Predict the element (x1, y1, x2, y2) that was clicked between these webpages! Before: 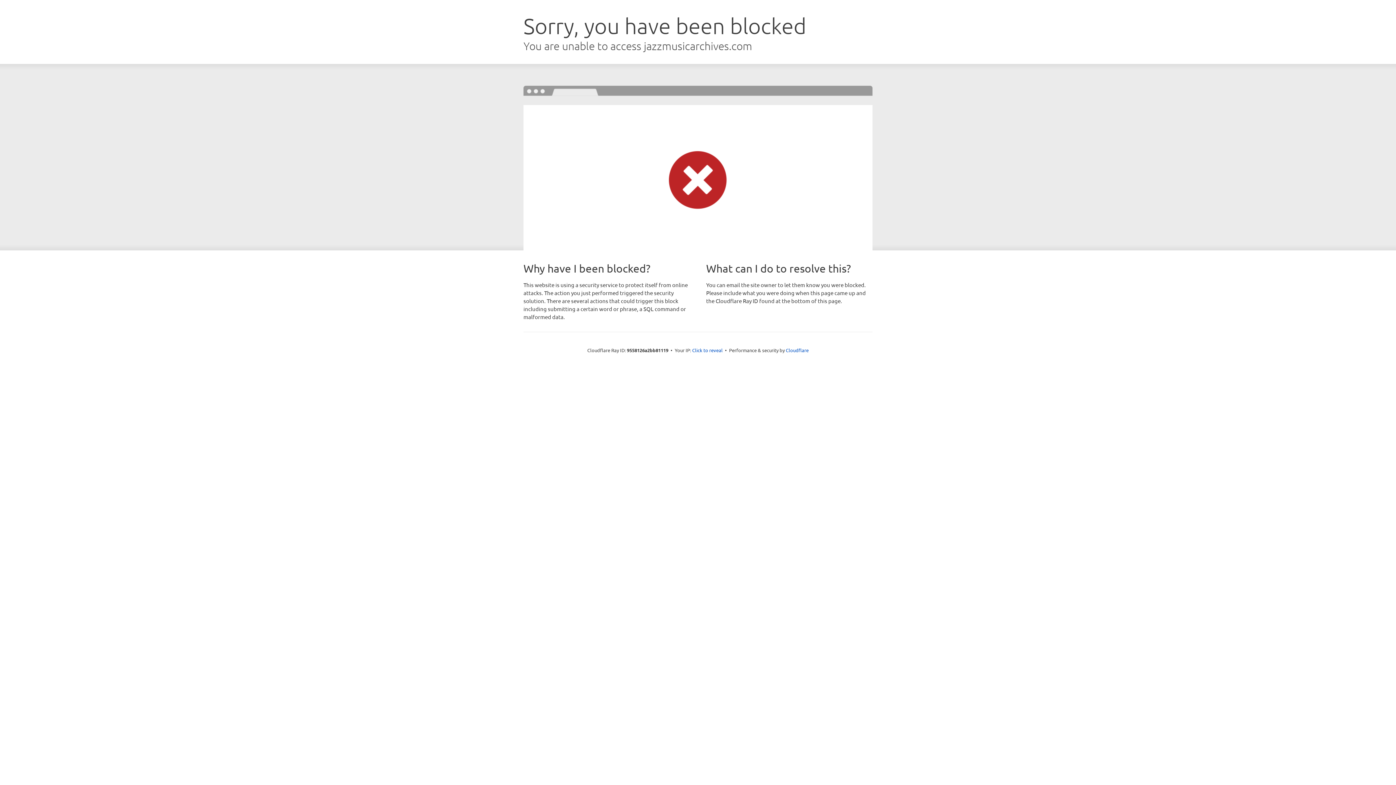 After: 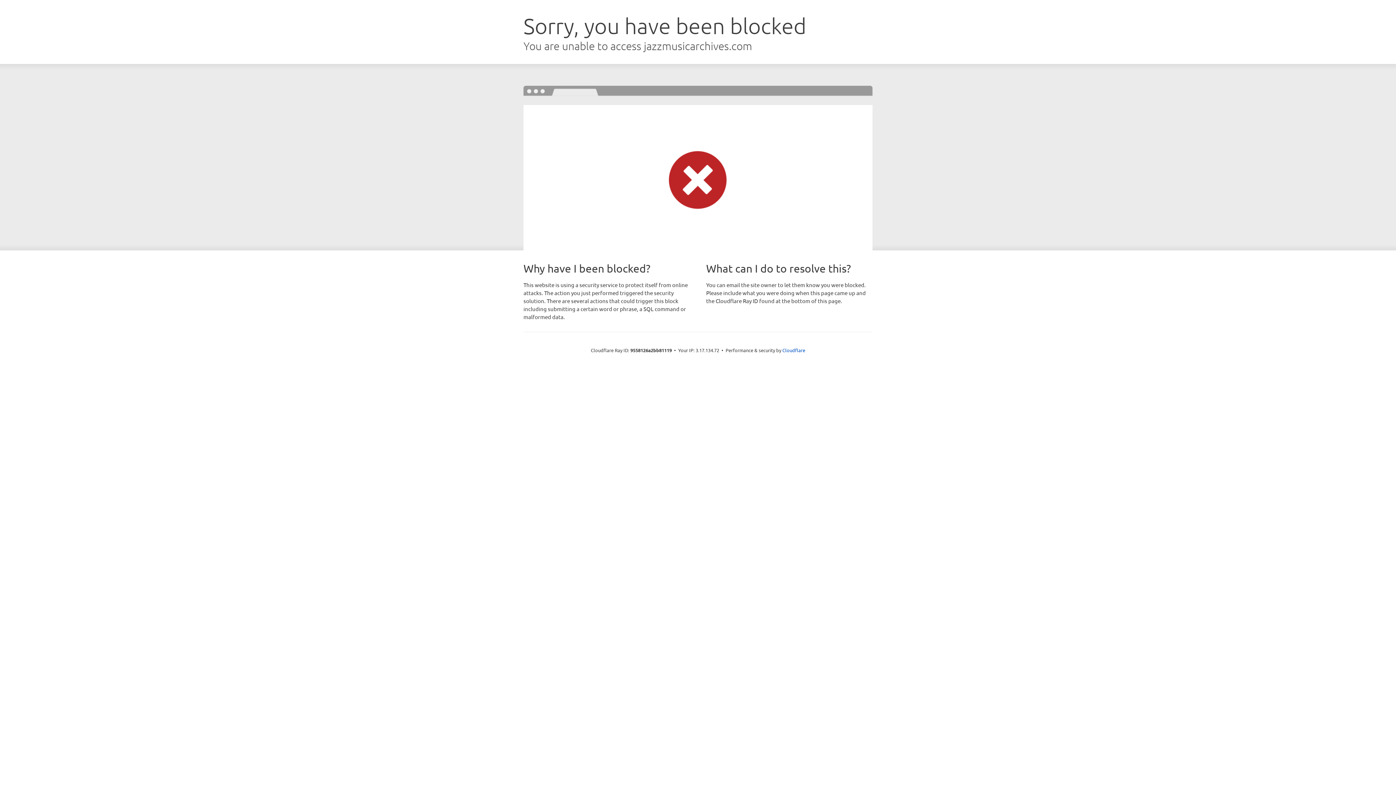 Action: label: Click to reveal bbox: (692, 346, 722, 353)